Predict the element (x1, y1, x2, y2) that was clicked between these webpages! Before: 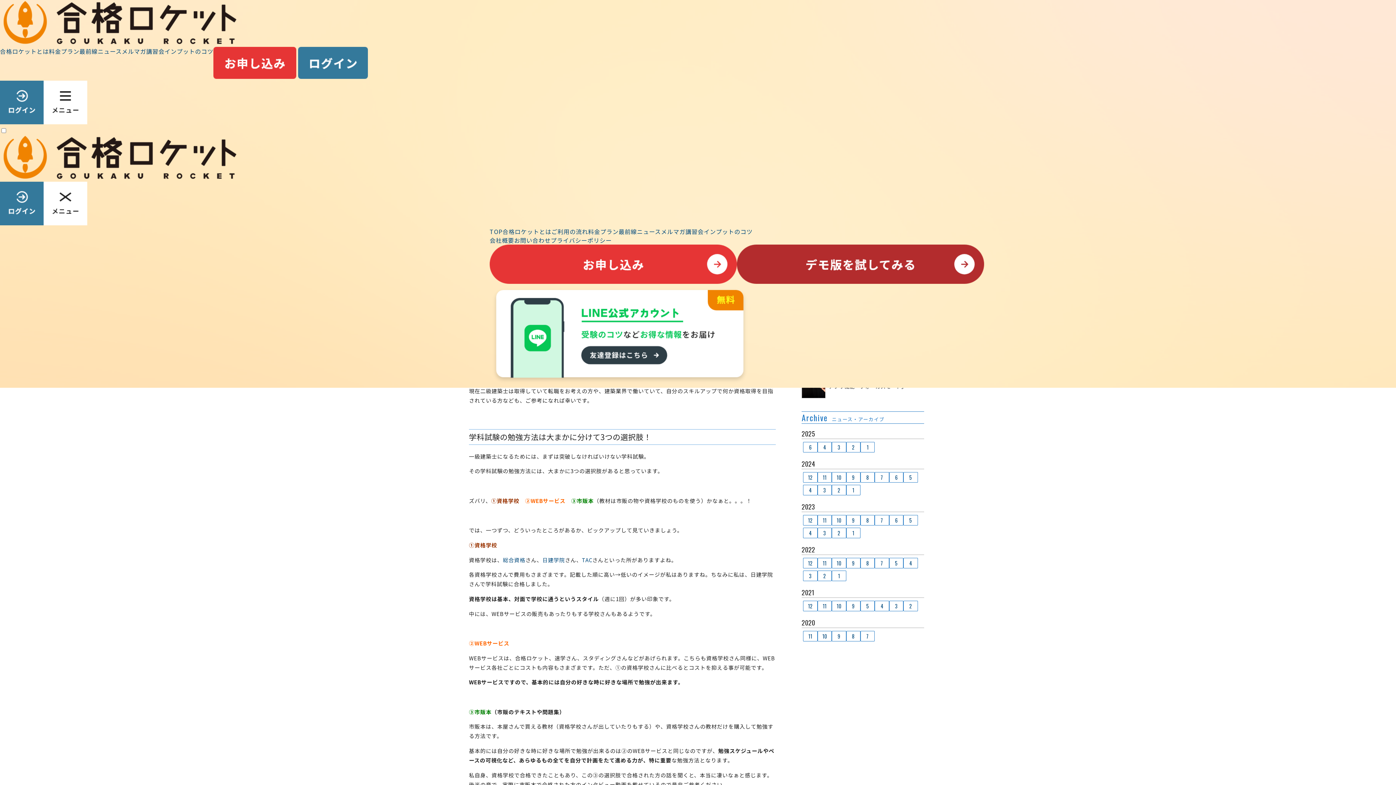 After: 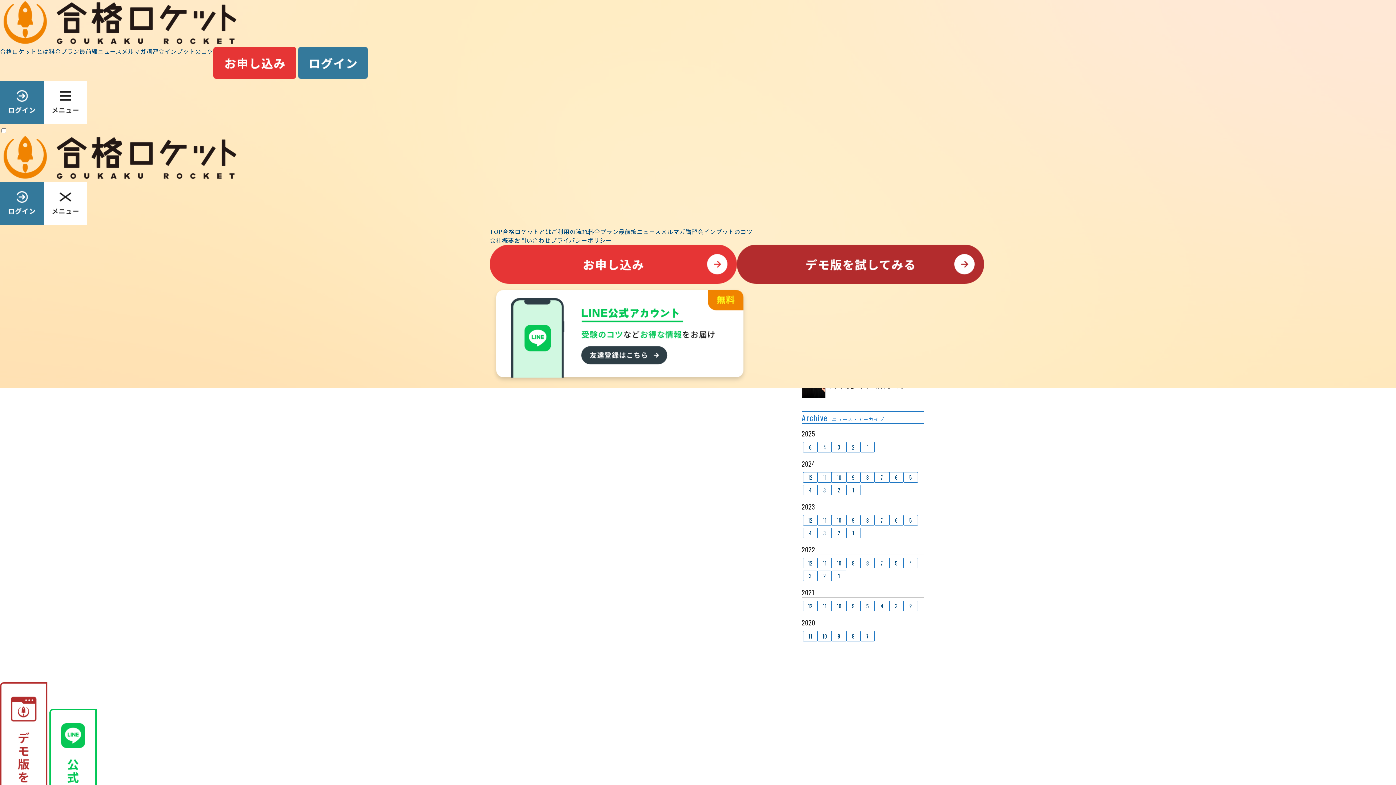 Action: label: 4 bbox: (903, 558, 918, 568)